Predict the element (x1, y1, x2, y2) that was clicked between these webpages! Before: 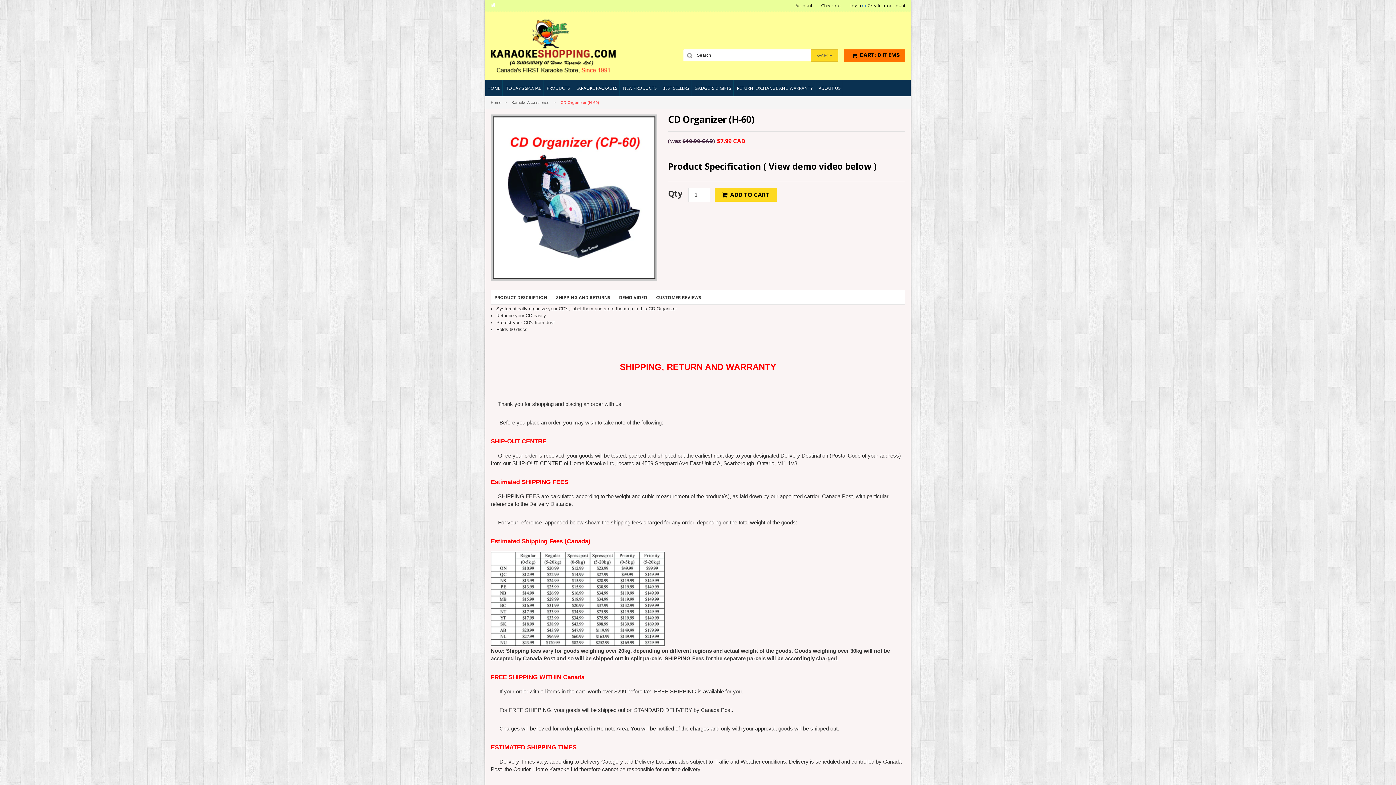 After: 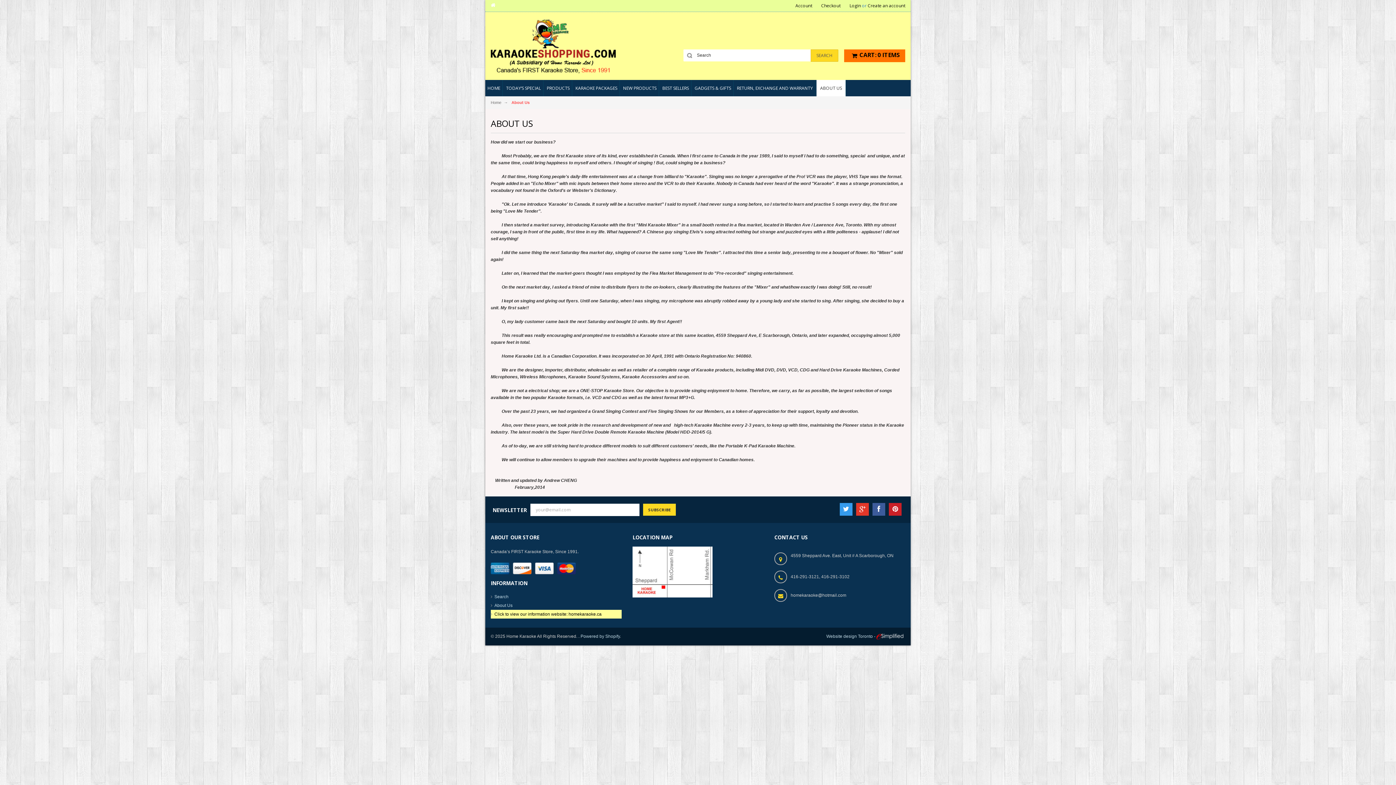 Action: label: ABOUT US bbox: (816, 80, 843, 96)